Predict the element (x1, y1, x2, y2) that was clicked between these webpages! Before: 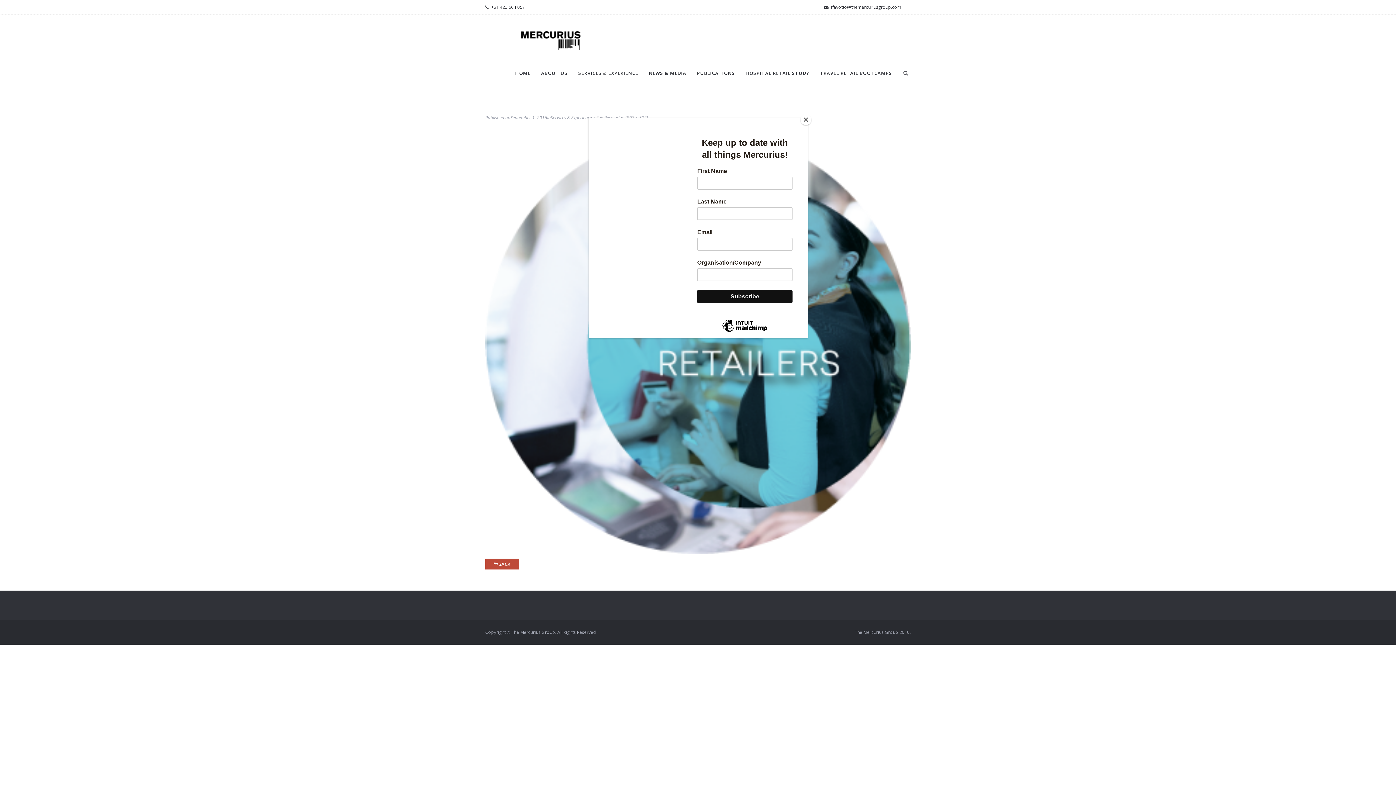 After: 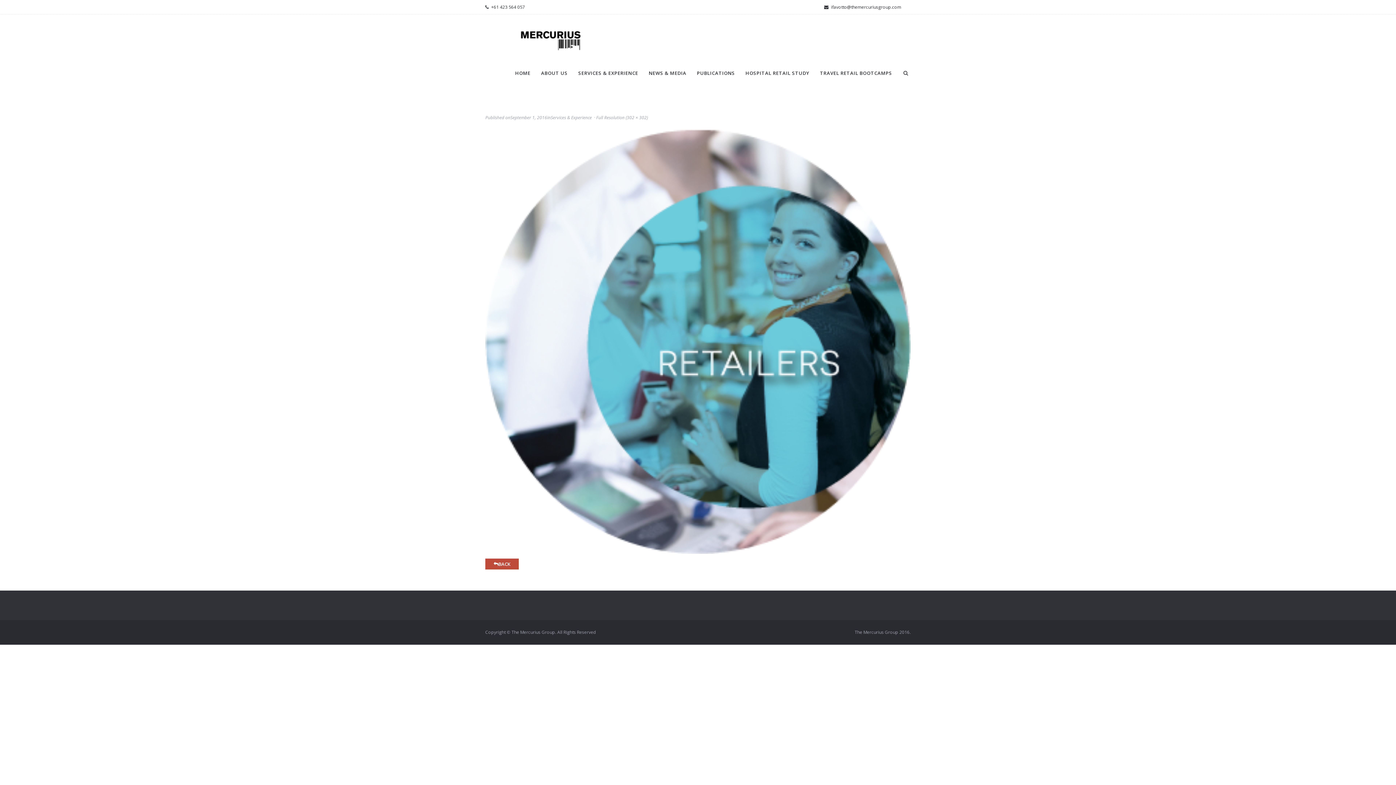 Action: bbox: (800, 114, 811, 125) label: Close